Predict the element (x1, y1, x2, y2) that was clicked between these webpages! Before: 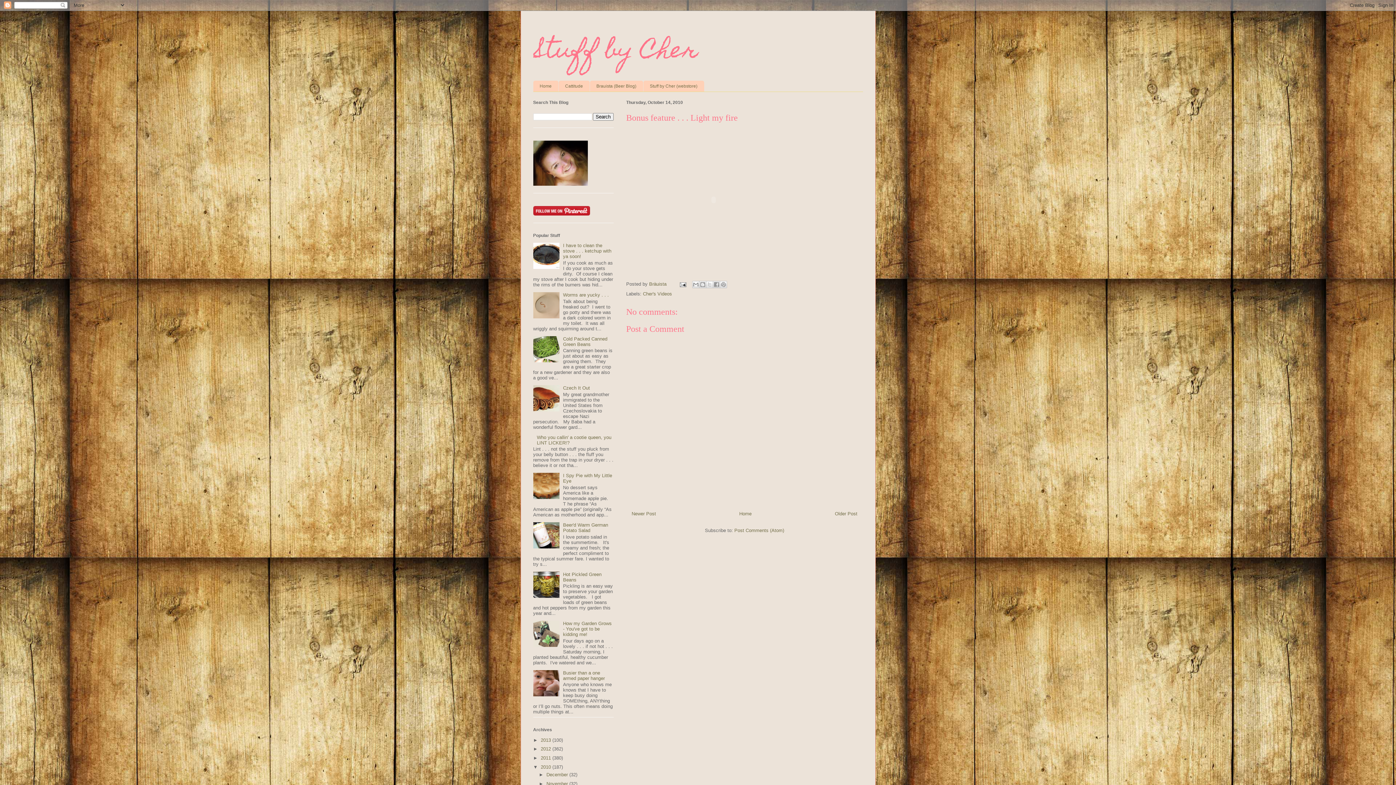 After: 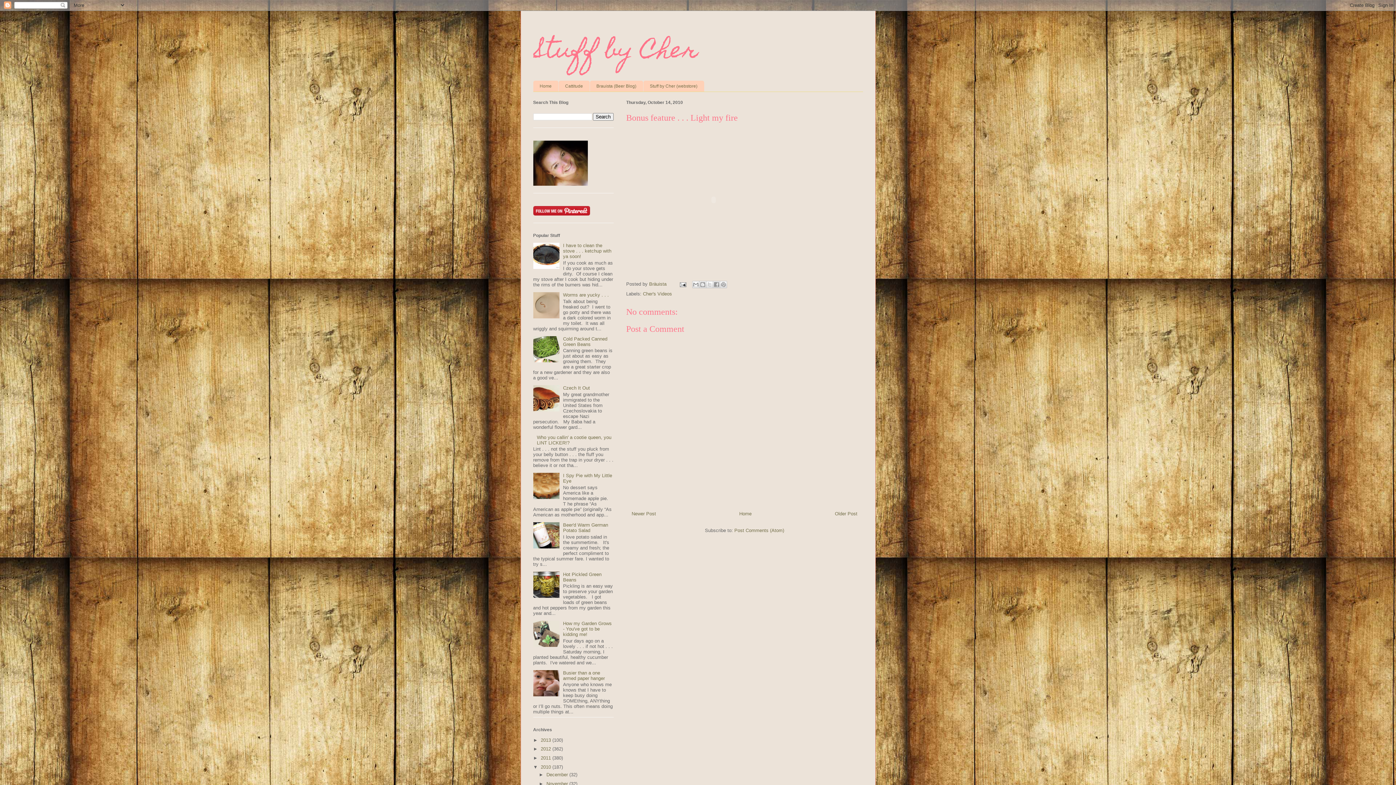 Action: bbox: (533, 593, 561, 599)